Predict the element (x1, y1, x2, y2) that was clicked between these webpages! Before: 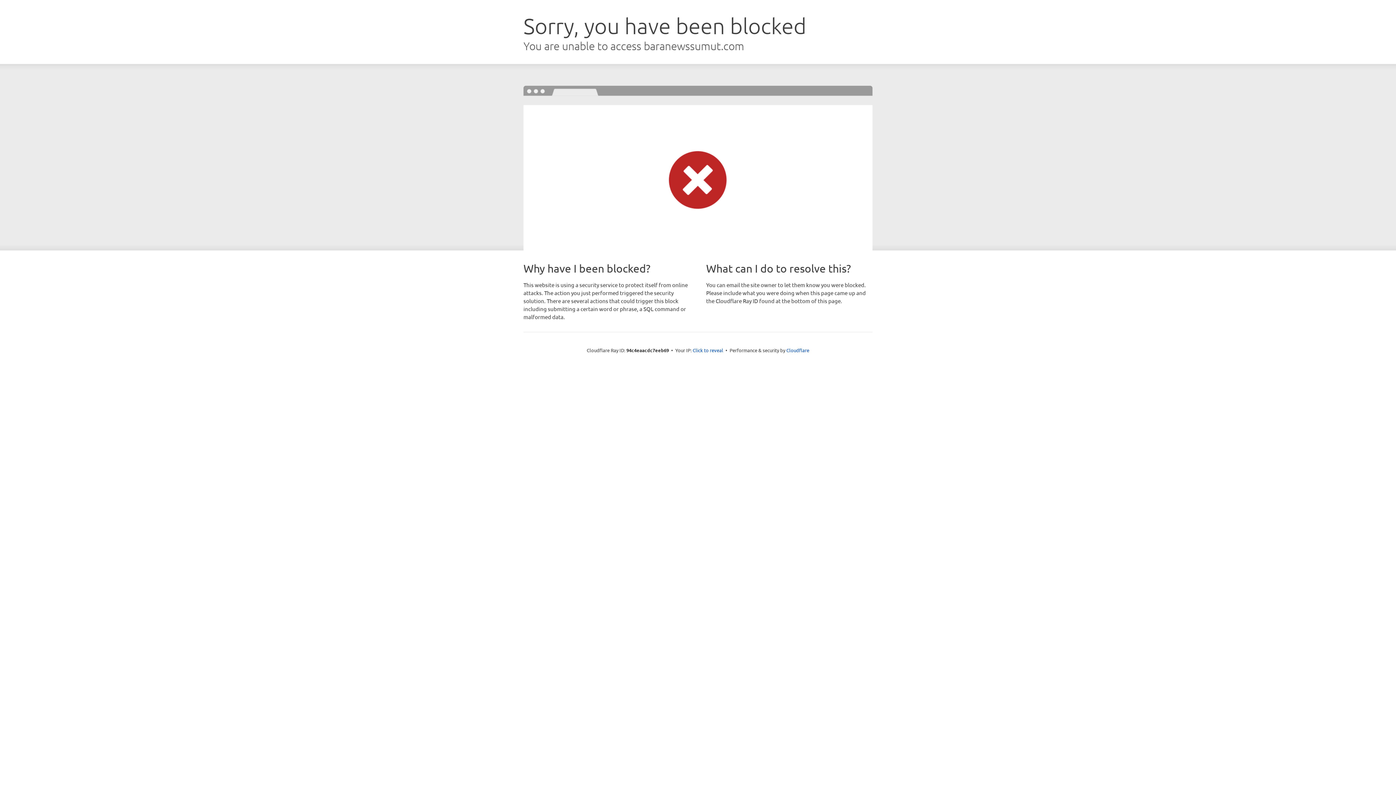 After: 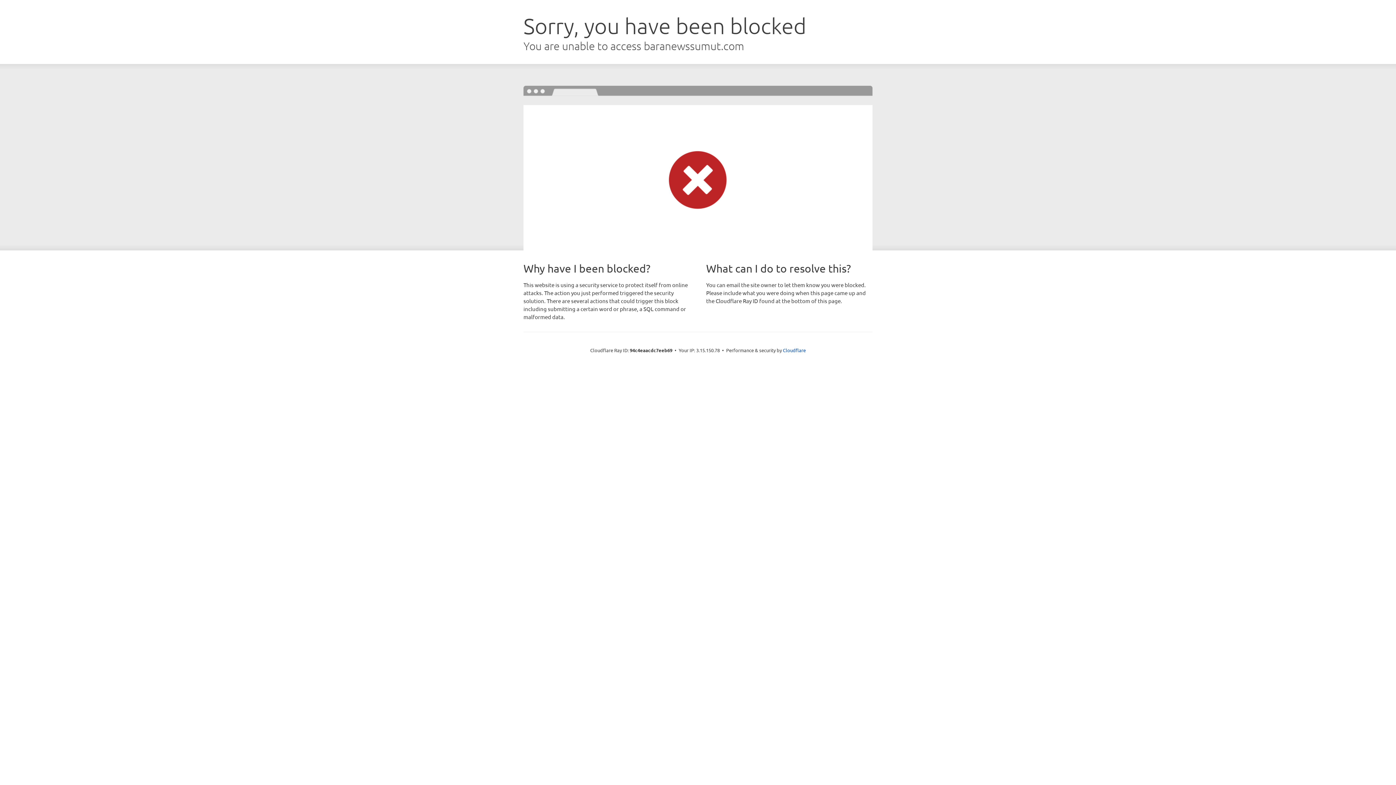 Action: label: Click to reveal bbox: (692, 346, 723, 353)